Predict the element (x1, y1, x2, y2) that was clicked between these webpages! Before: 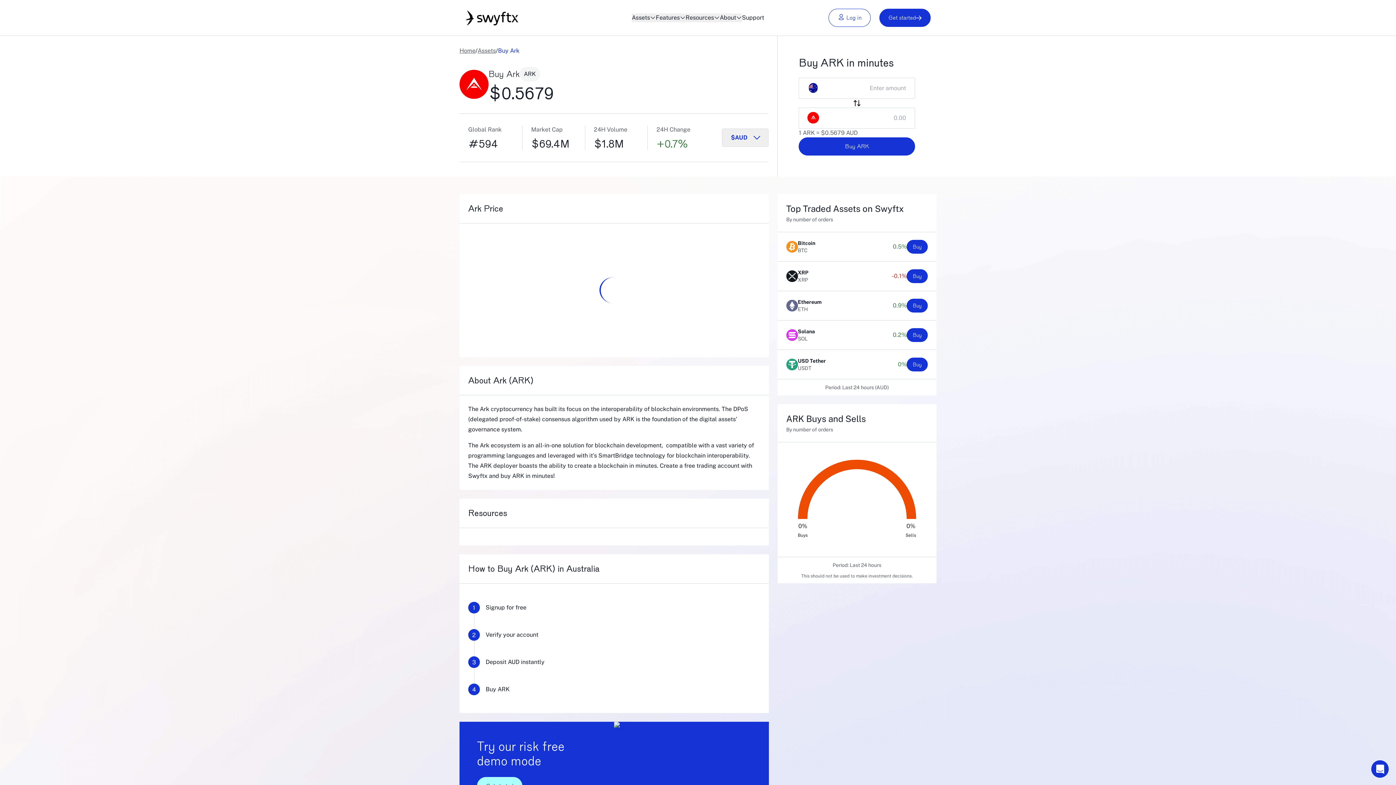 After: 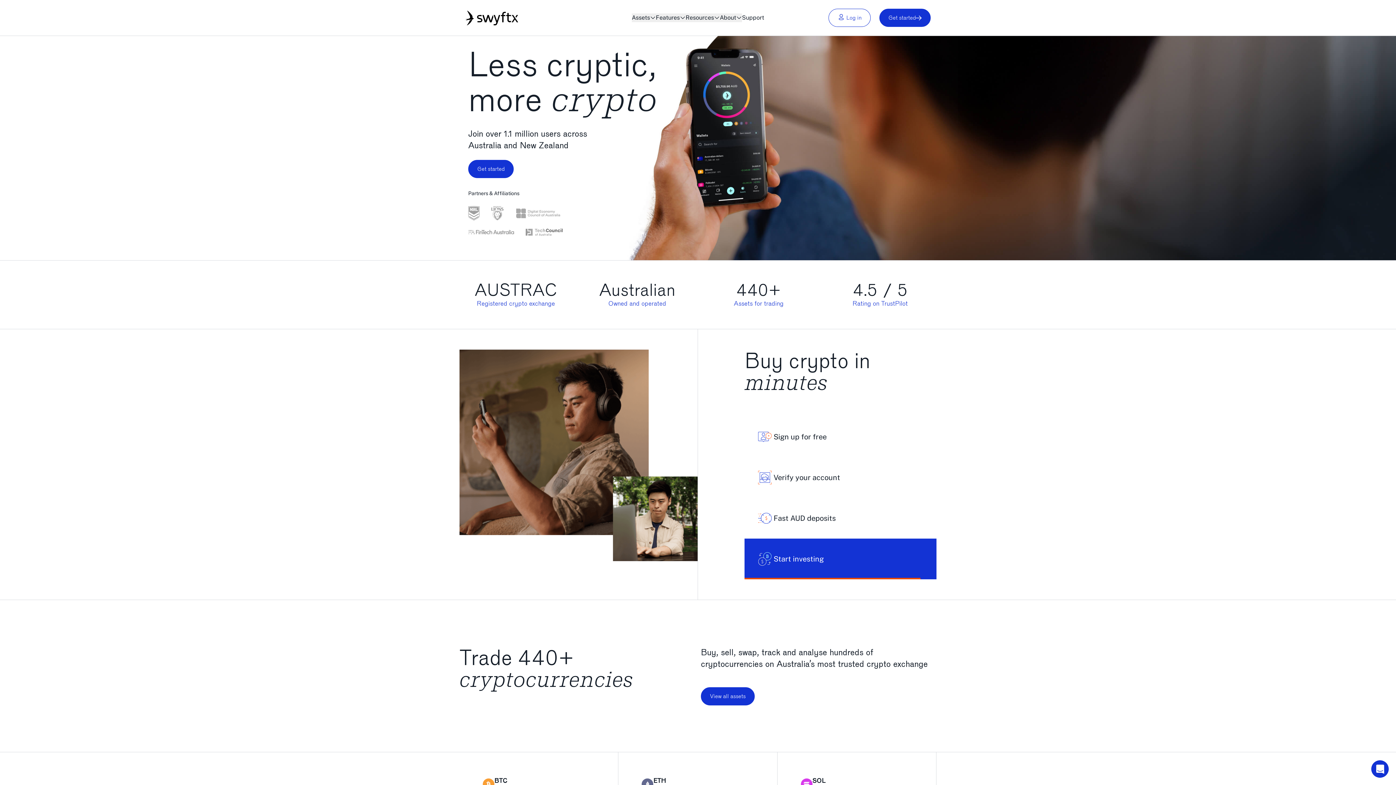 Action: label: Swyftx bbox: (463, 7, 568, 27)